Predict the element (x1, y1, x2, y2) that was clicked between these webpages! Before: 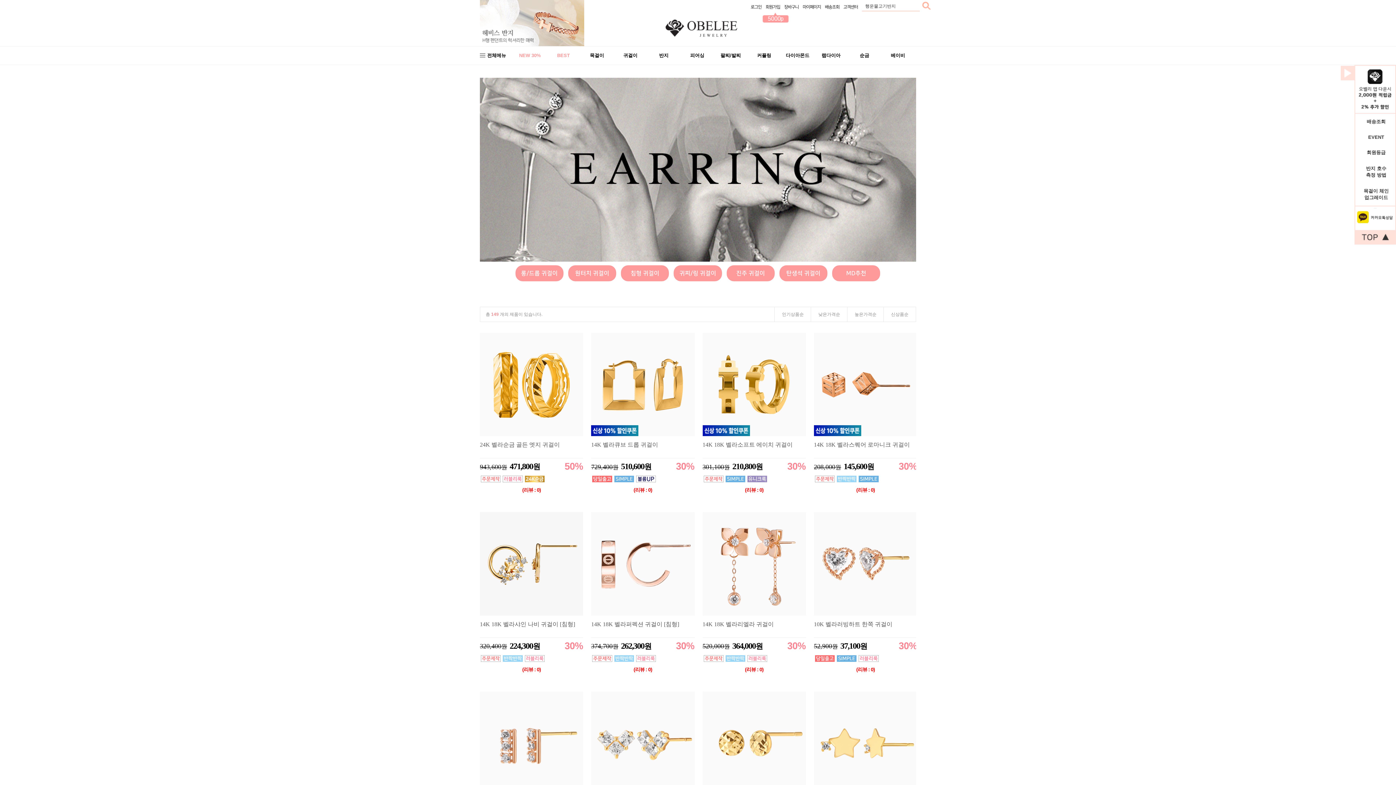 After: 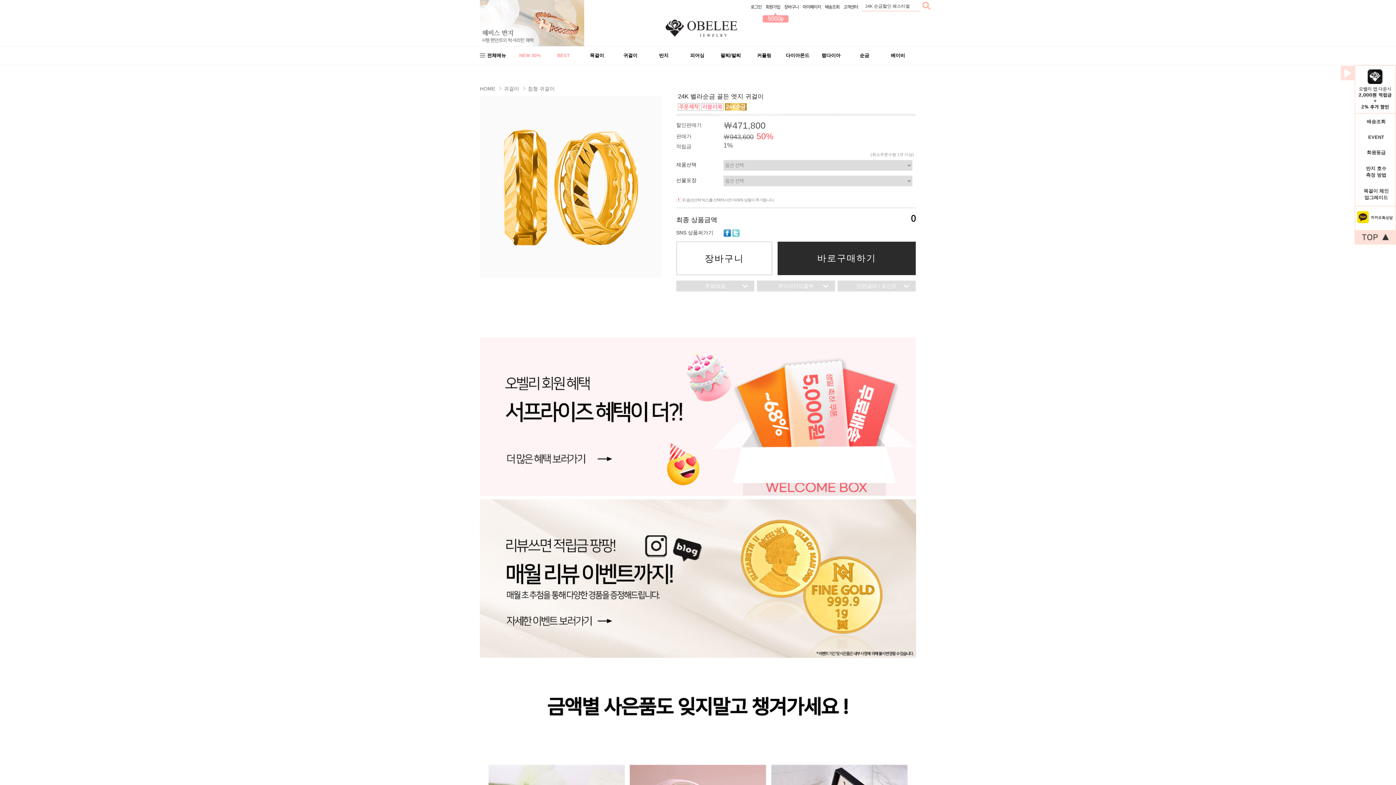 Action: label: 24K 벨라순금 골든 엣지 귀걸이 bbox: (480, 441, 583, 448)